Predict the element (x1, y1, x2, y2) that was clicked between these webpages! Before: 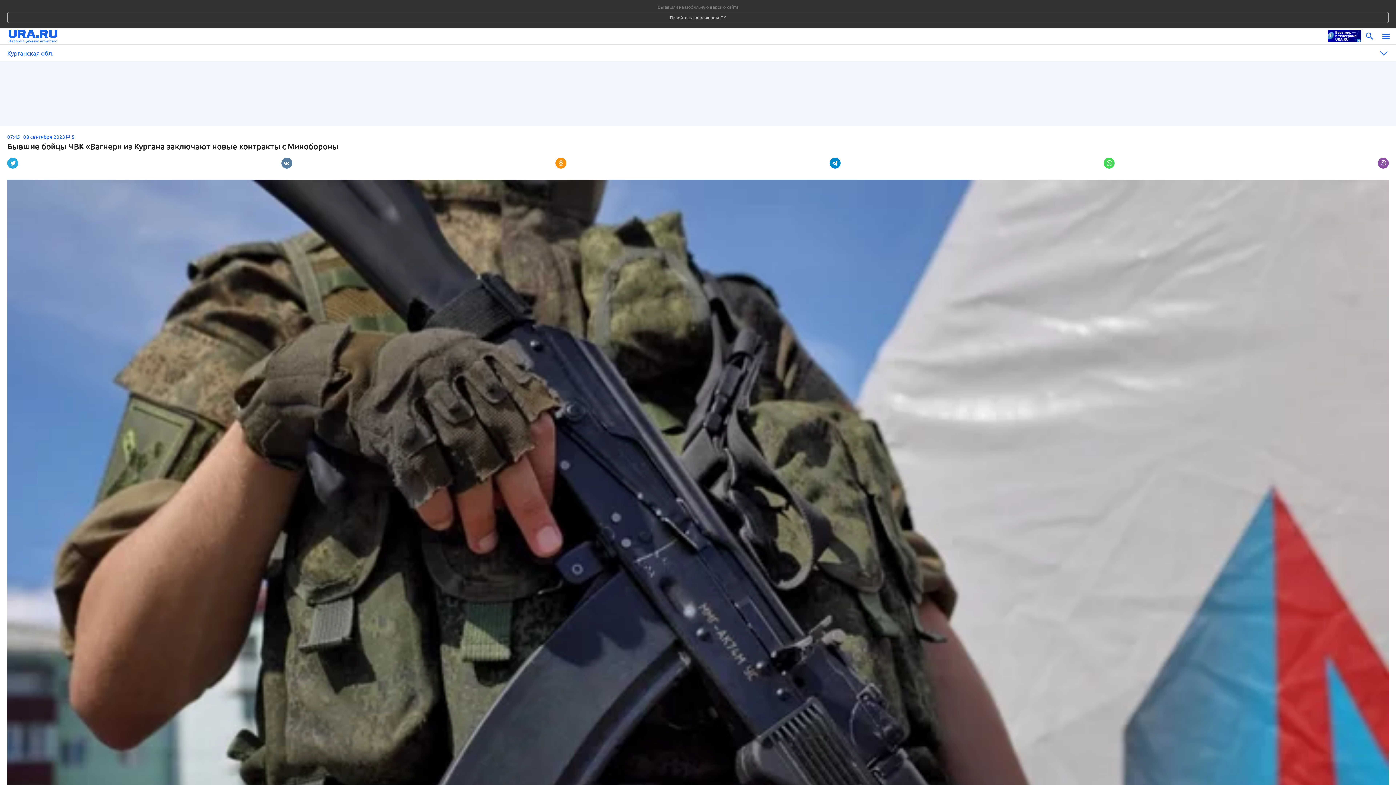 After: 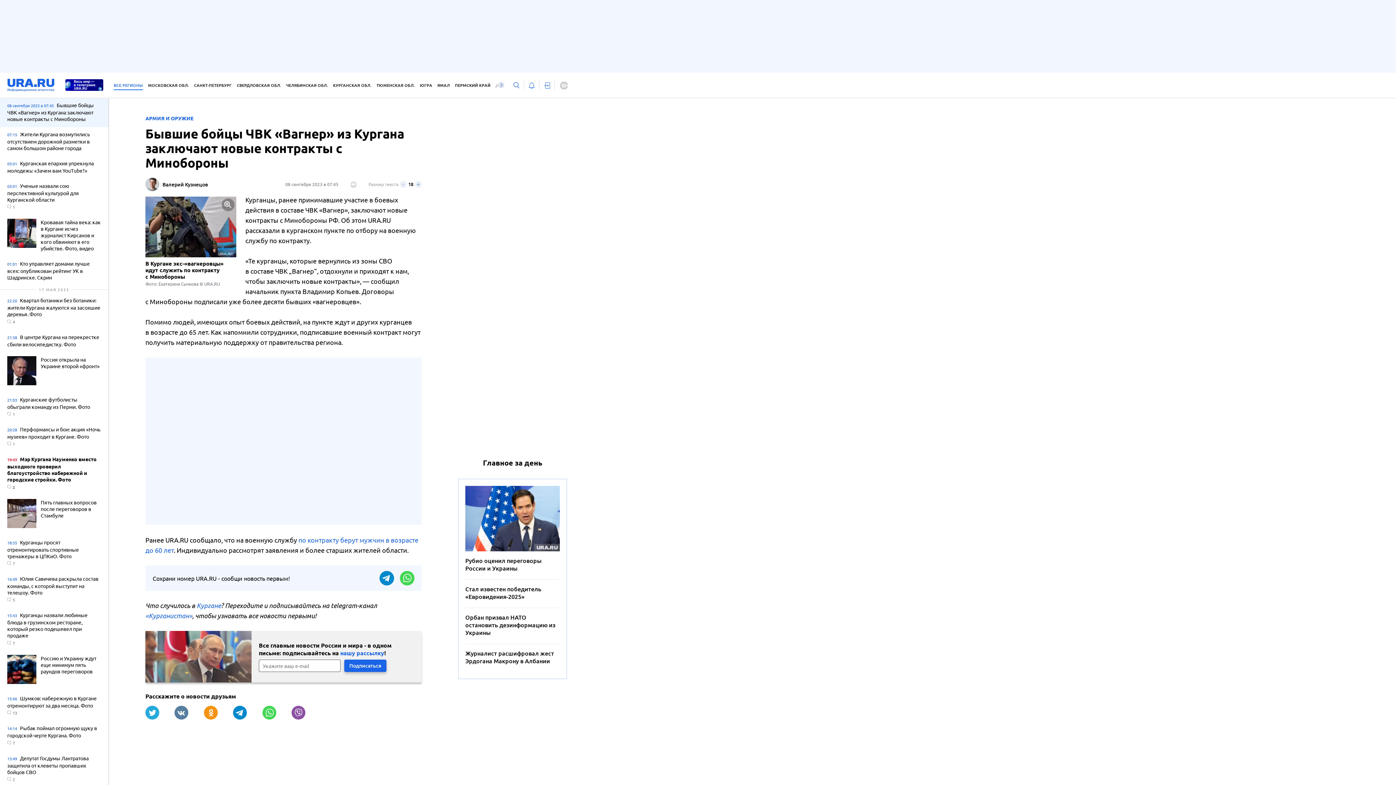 Action: bbox: (7, 12, 1389, 22) label: Перейти на версию для ПК